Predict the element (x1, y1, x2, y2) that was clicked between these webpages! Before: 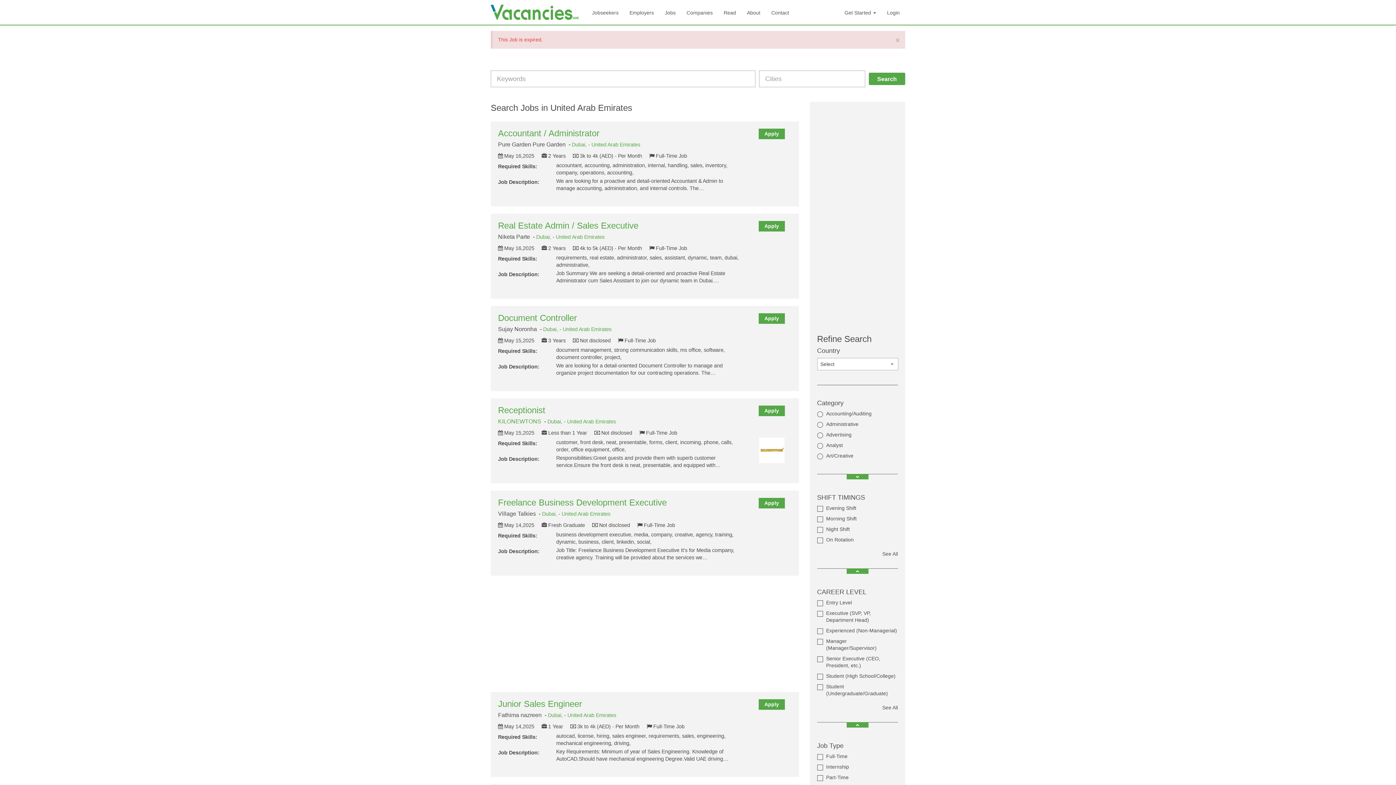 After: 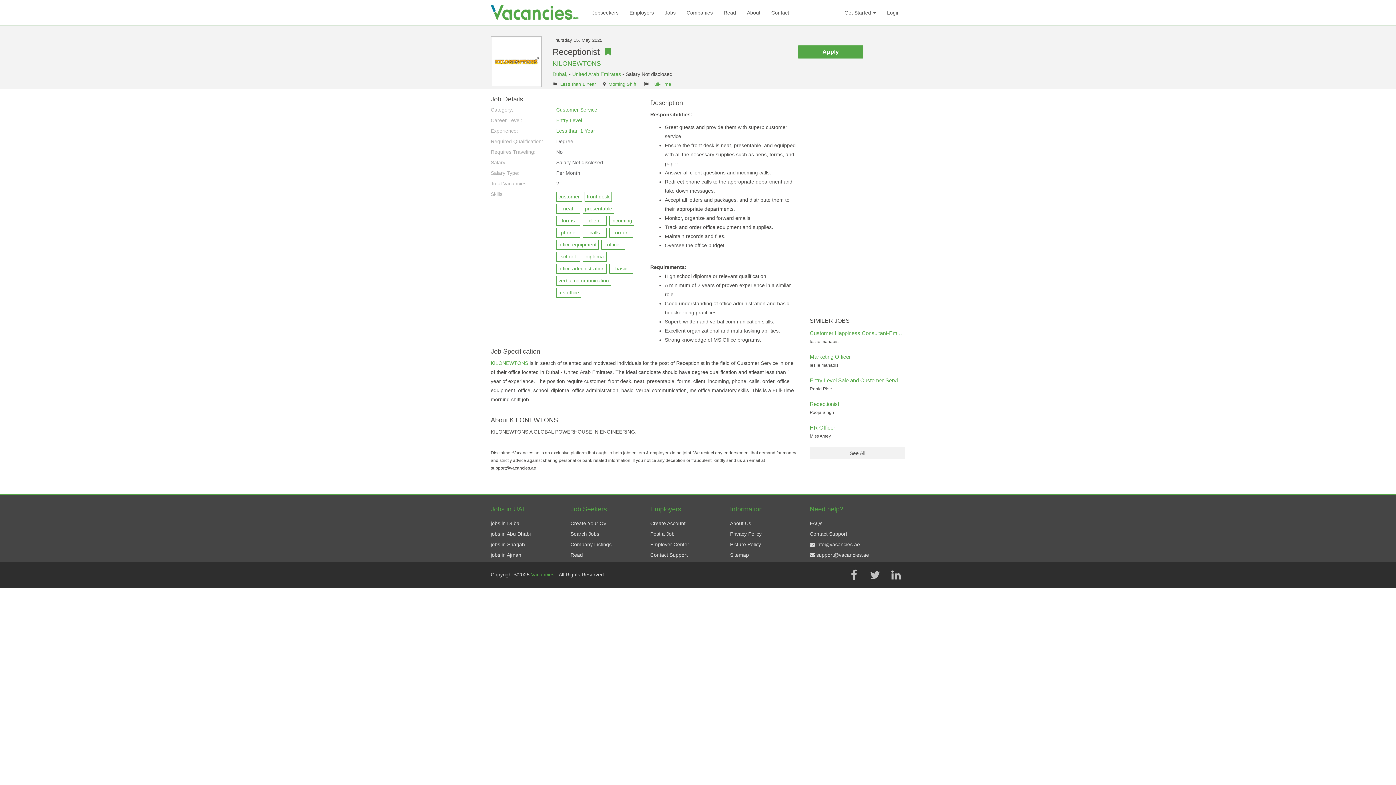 Action: bbox: (759, 446, 784, 453)